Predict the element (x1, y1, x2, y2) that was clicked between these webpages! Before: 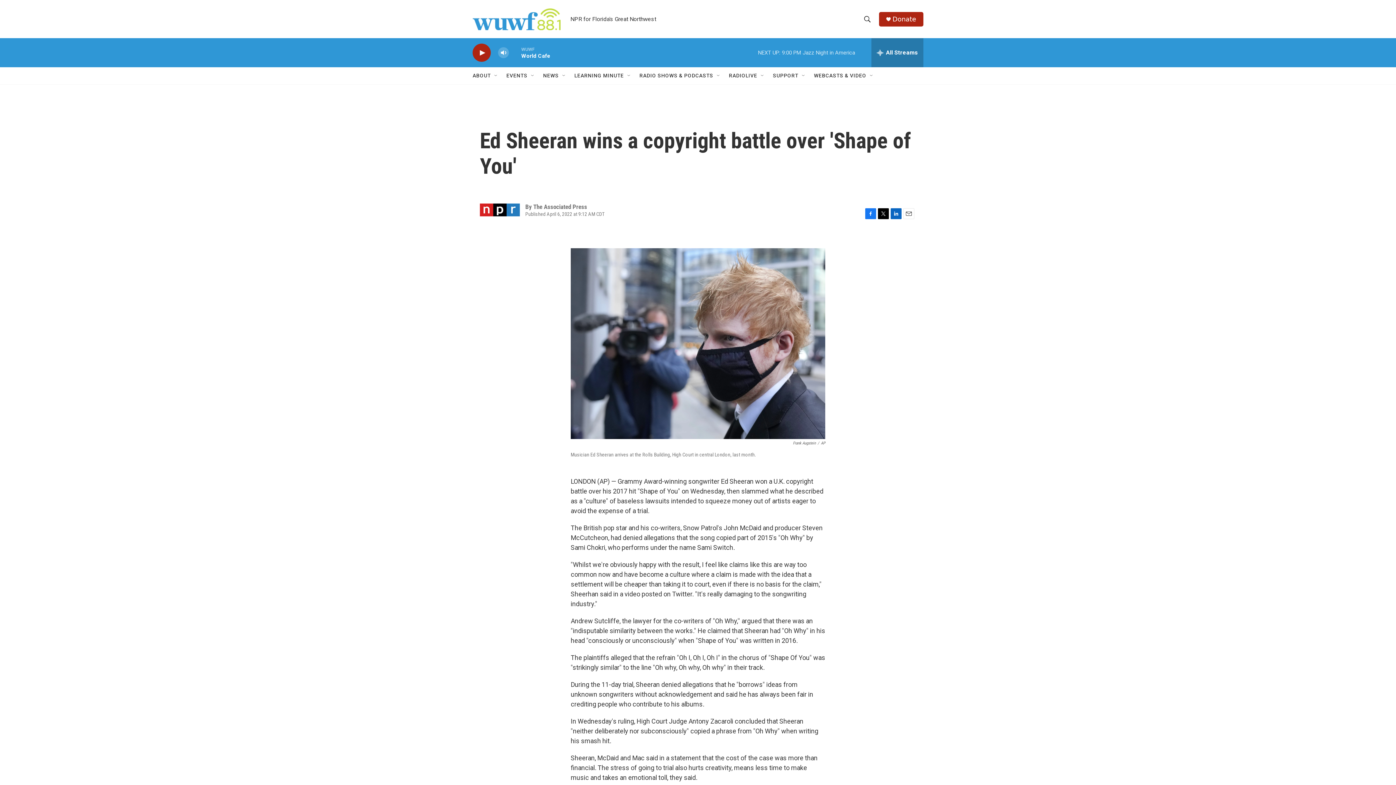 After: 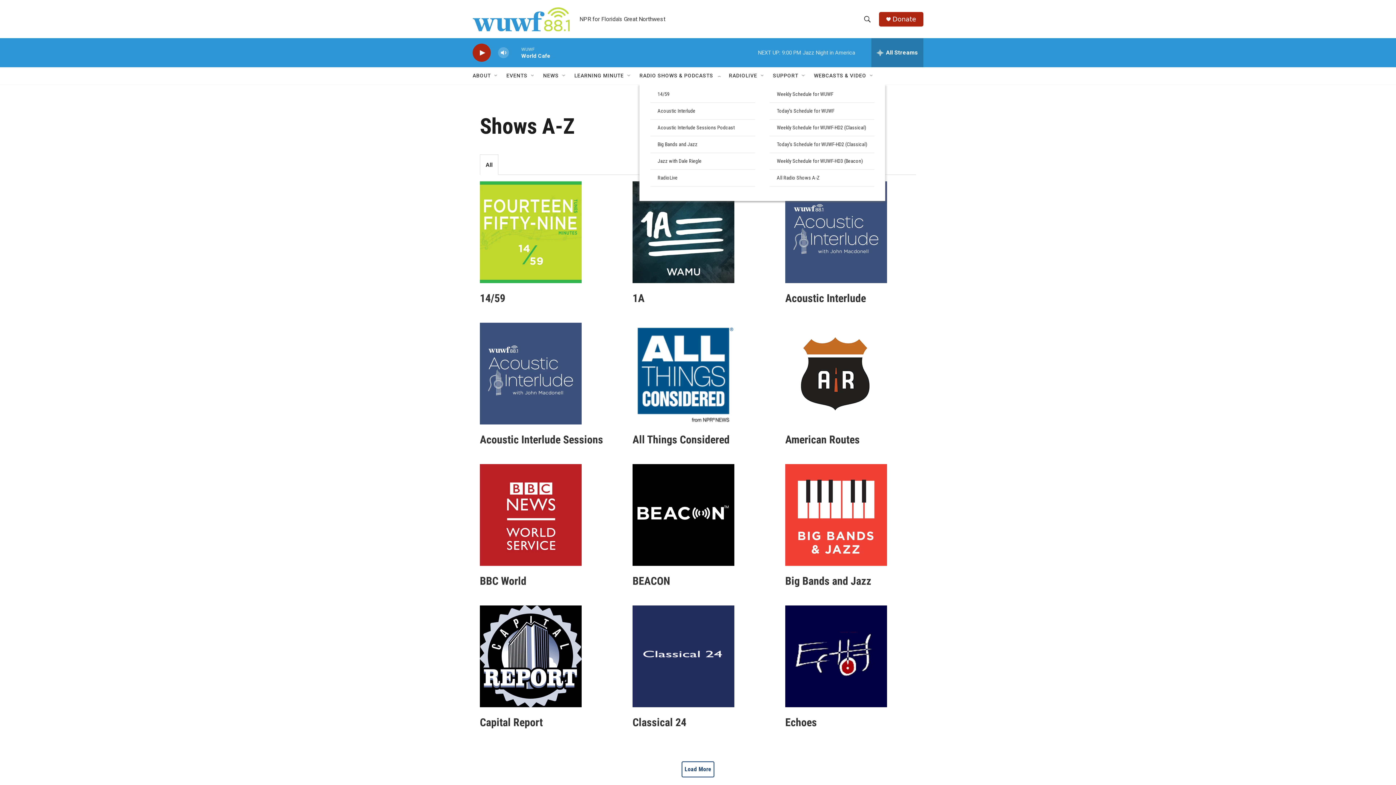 Action: label: RADIO SHOWS & PODCASTS bbox: (639, 67, 713, 84)